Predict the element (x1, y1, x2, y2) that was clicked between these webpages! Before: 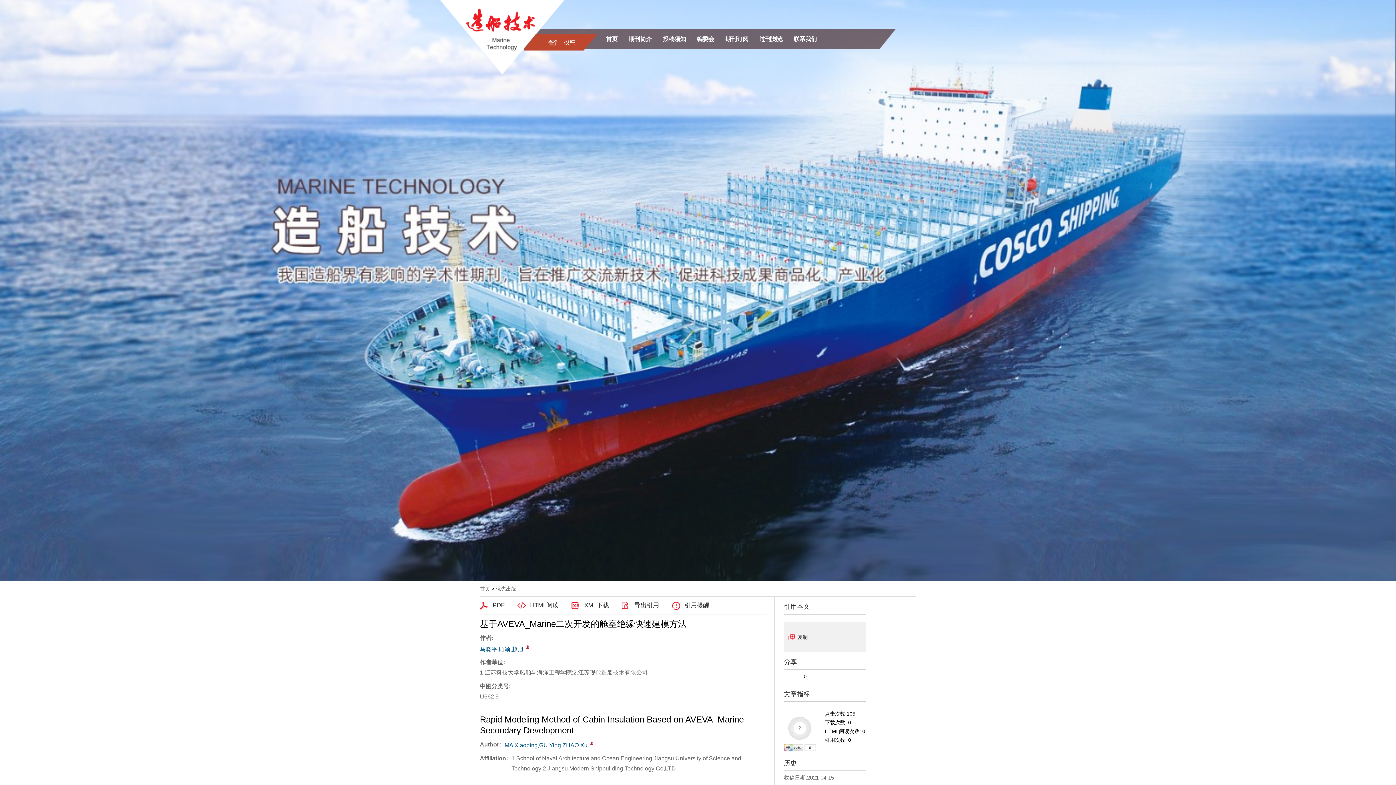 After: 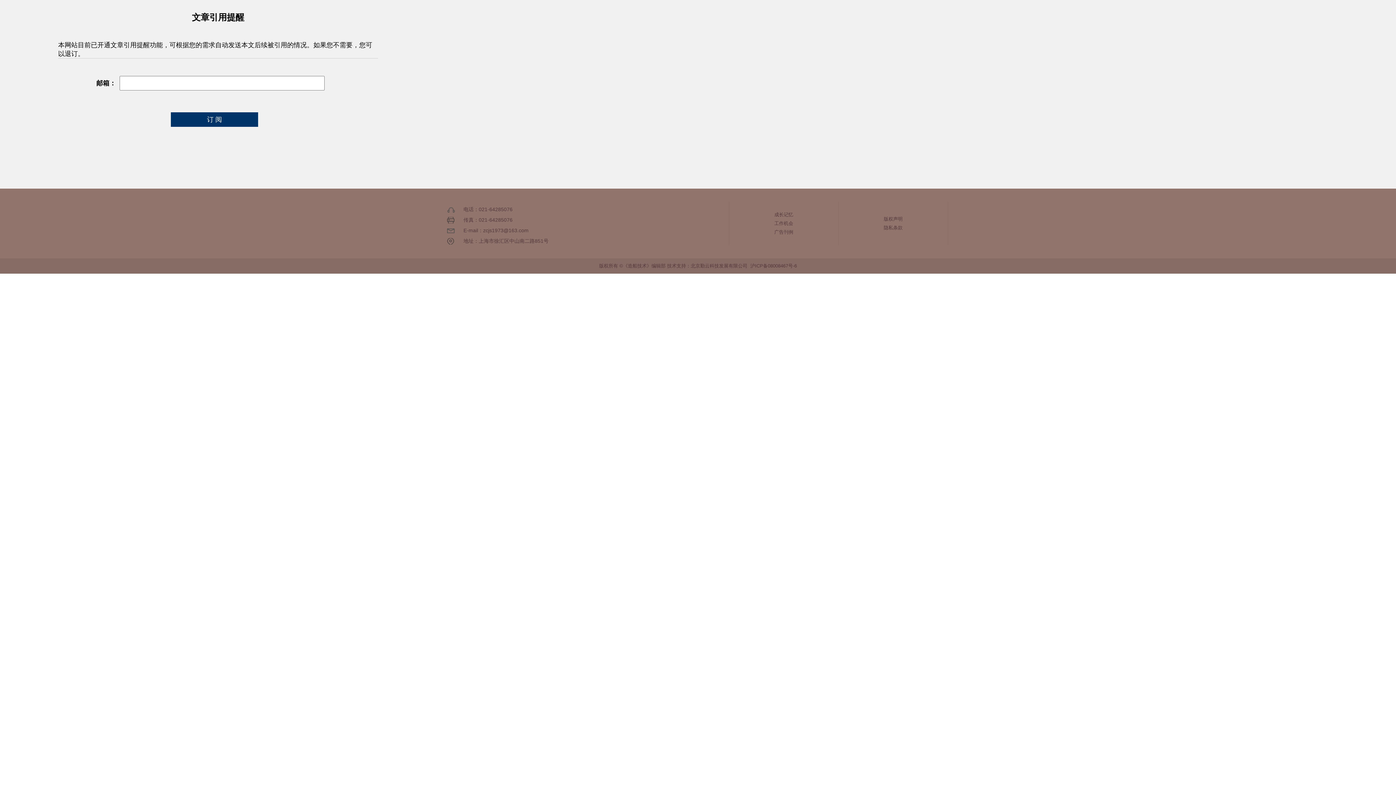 Action: label: 引用提醒 bbox: (672, 601, 709, 610)